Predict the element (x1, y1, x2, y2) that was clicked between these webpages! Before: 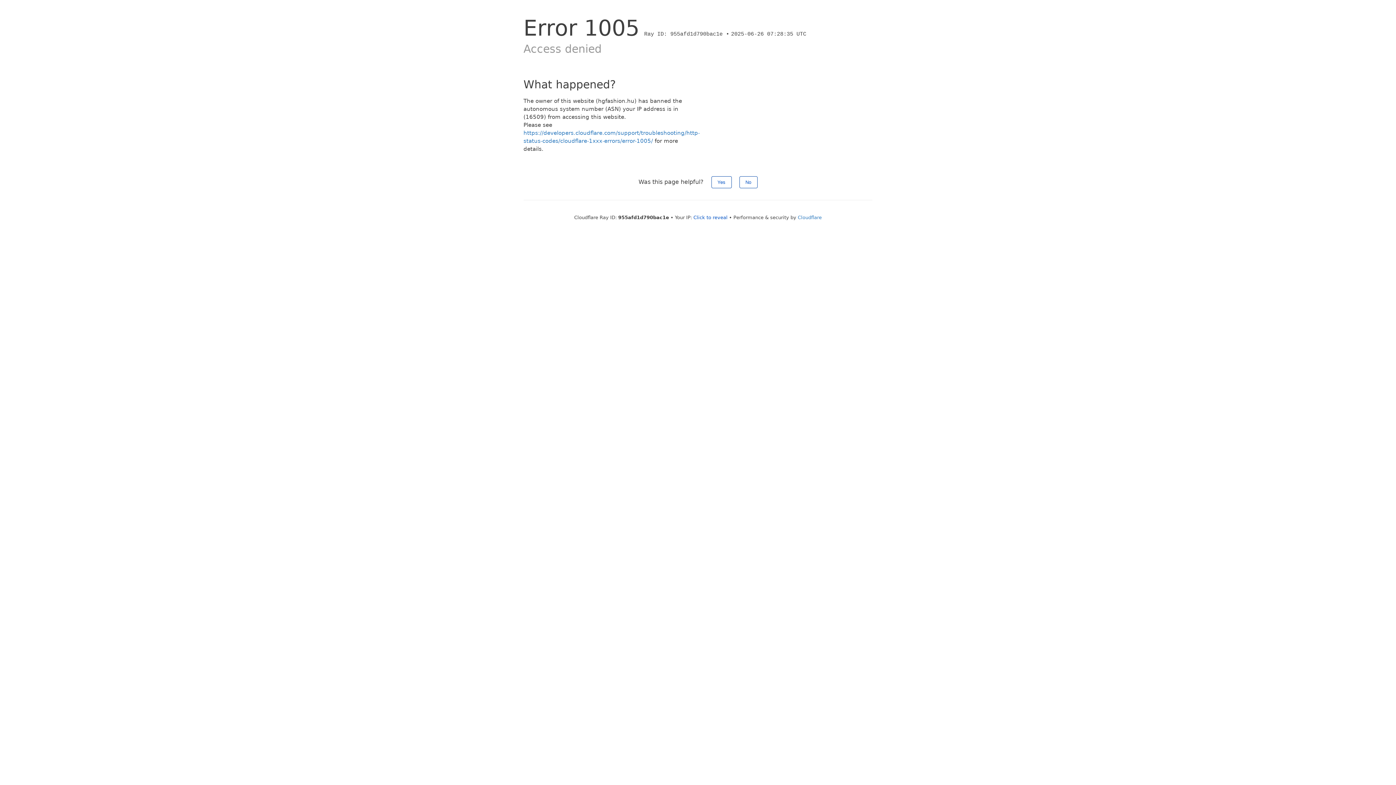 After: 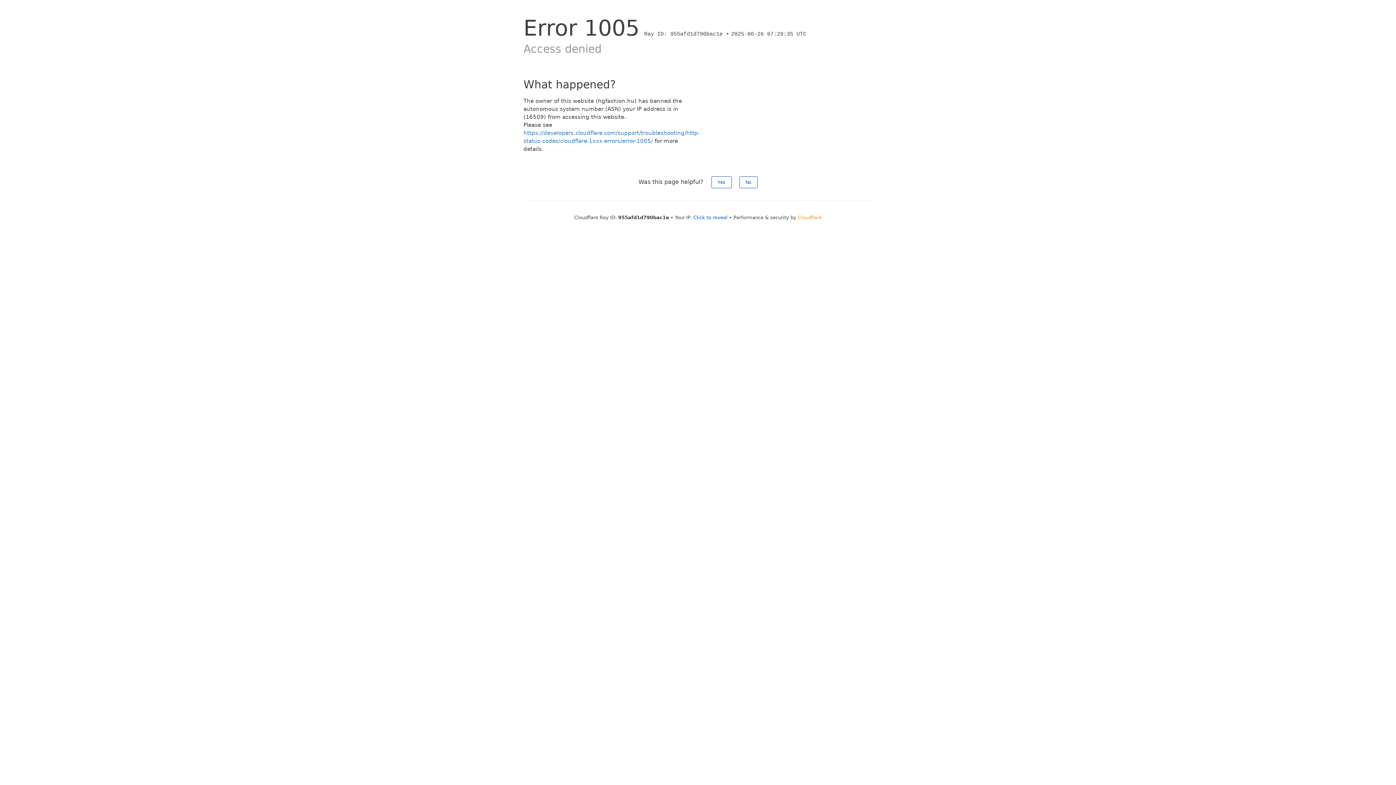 Action: bbox: (798, 214, 822, 220) label: Cloudflare